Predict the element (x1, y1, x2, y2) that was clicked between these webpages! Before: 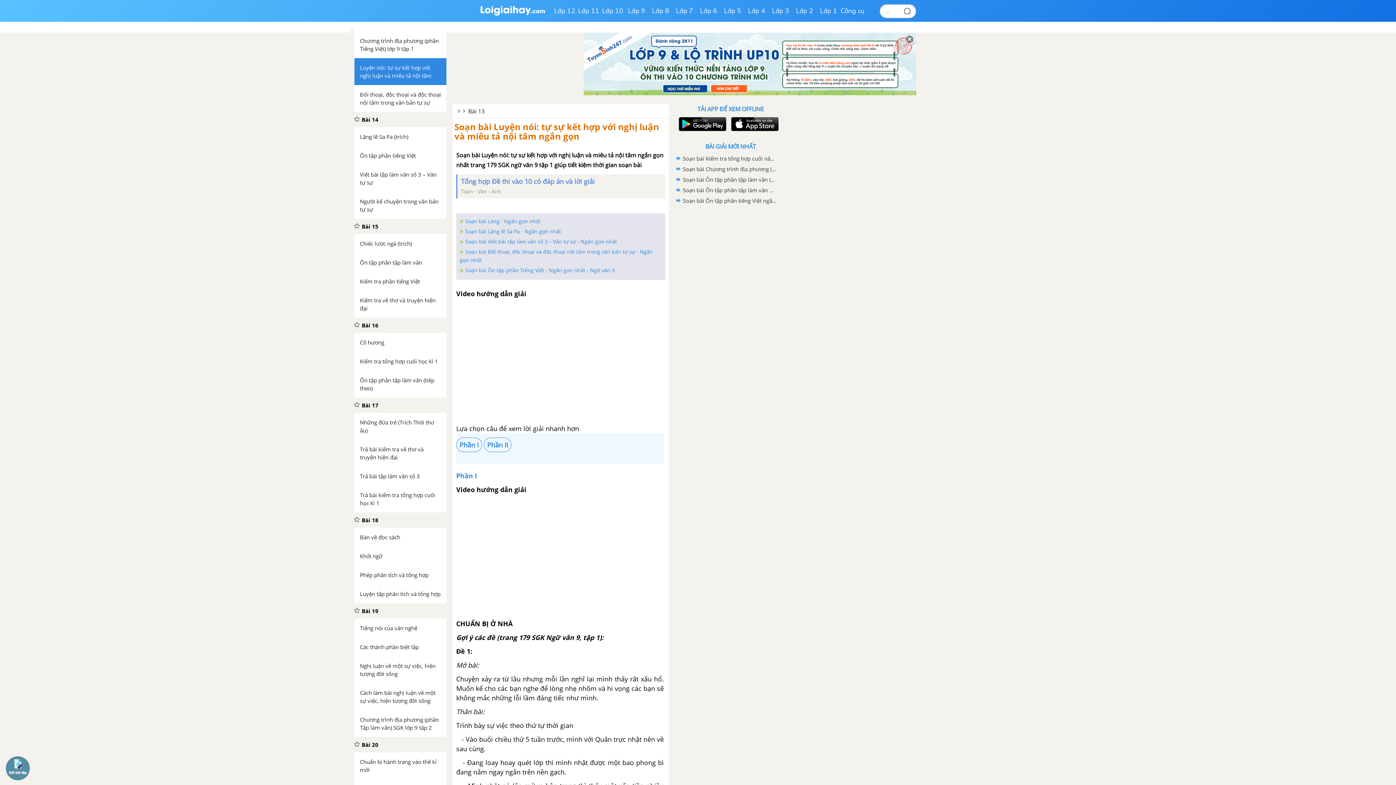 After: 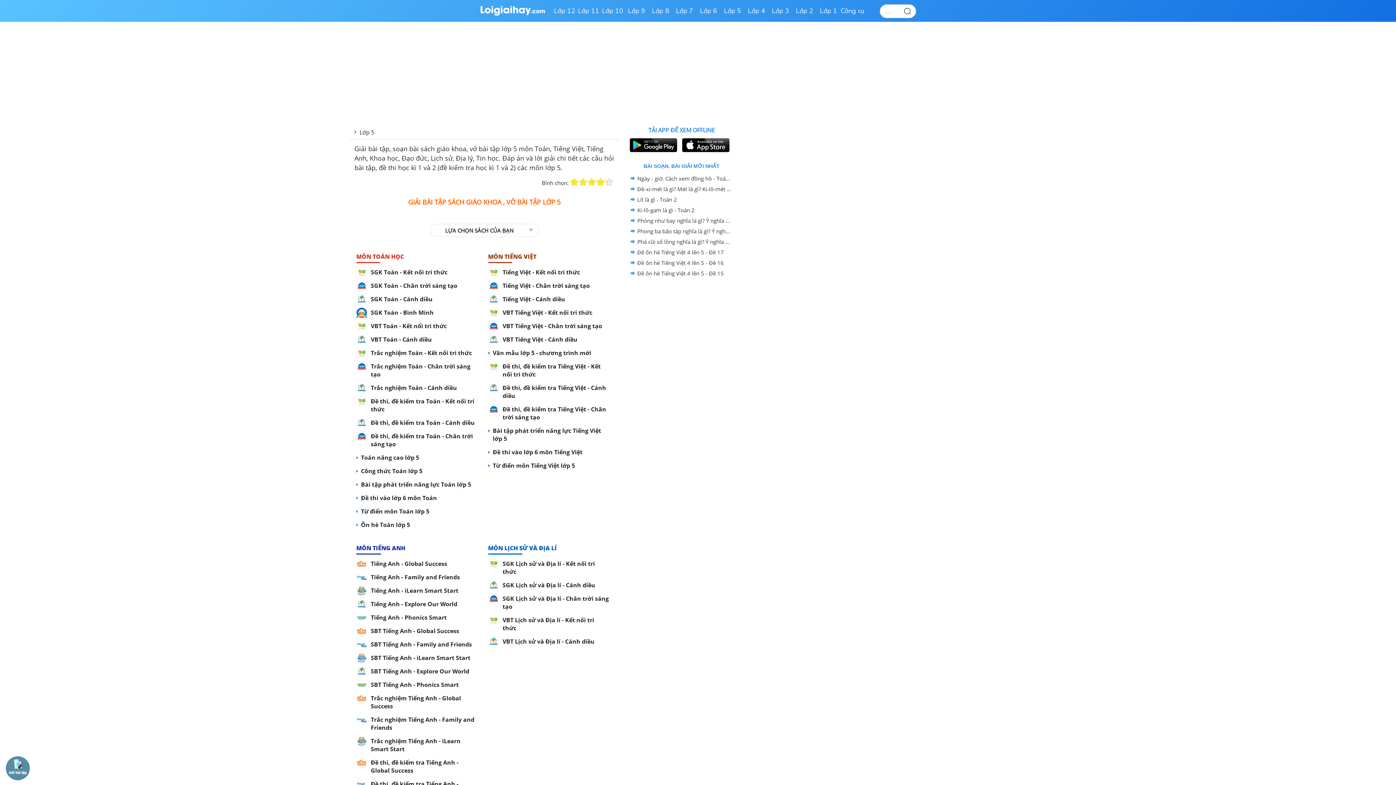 Action: label: Lớp 5 bbox: (720, 0, 744, 21)